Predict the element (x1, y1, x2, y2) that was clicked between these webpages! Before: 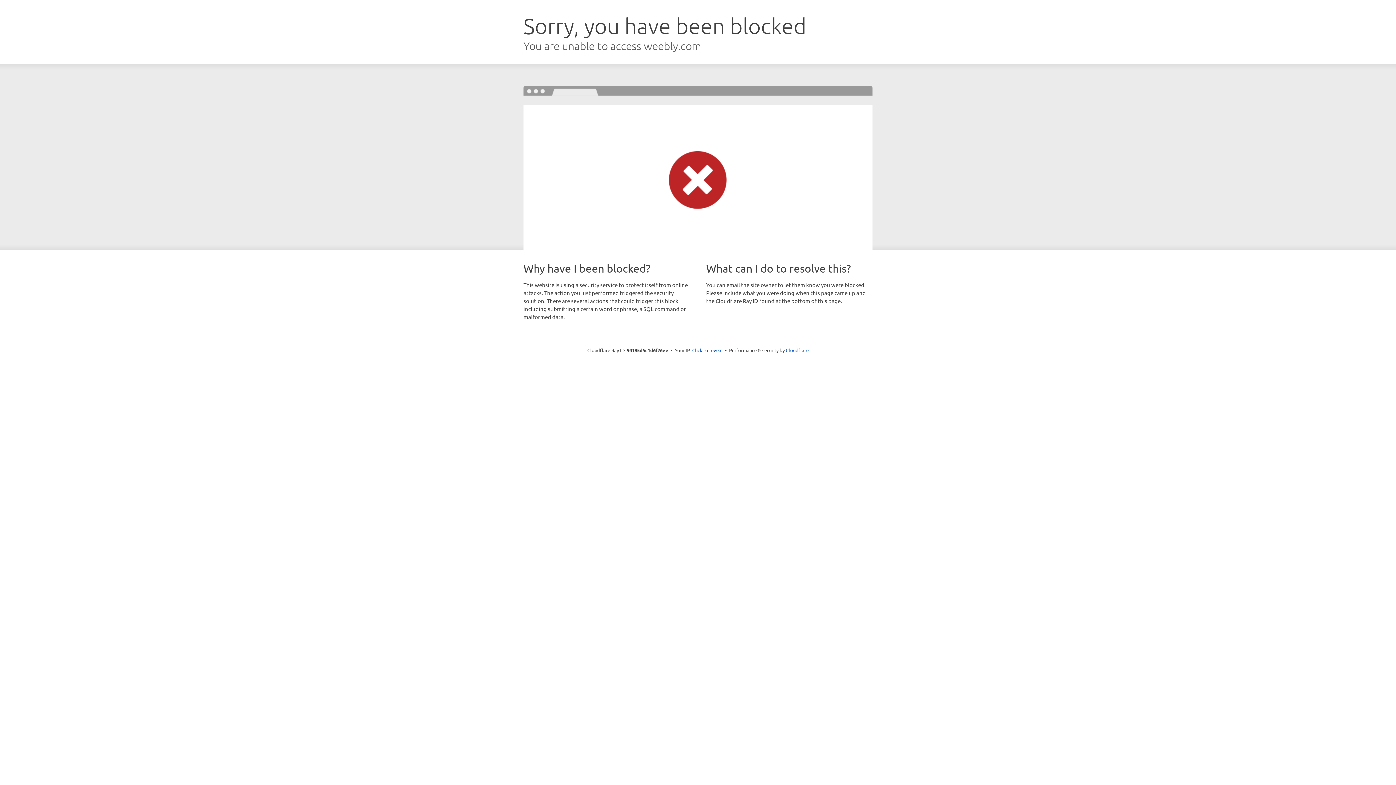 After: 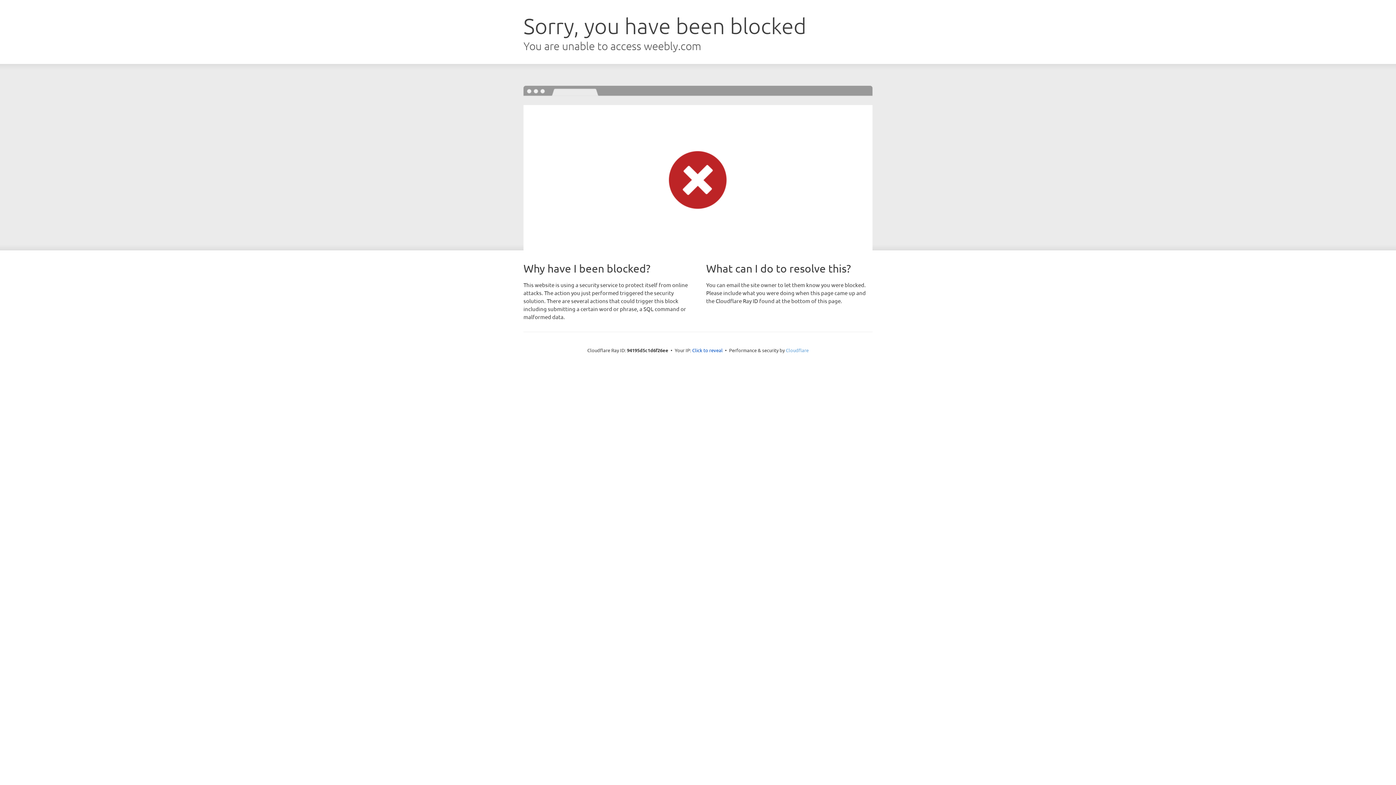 Action: label: Cloudflare bbox: (786, 347, 808, 353)